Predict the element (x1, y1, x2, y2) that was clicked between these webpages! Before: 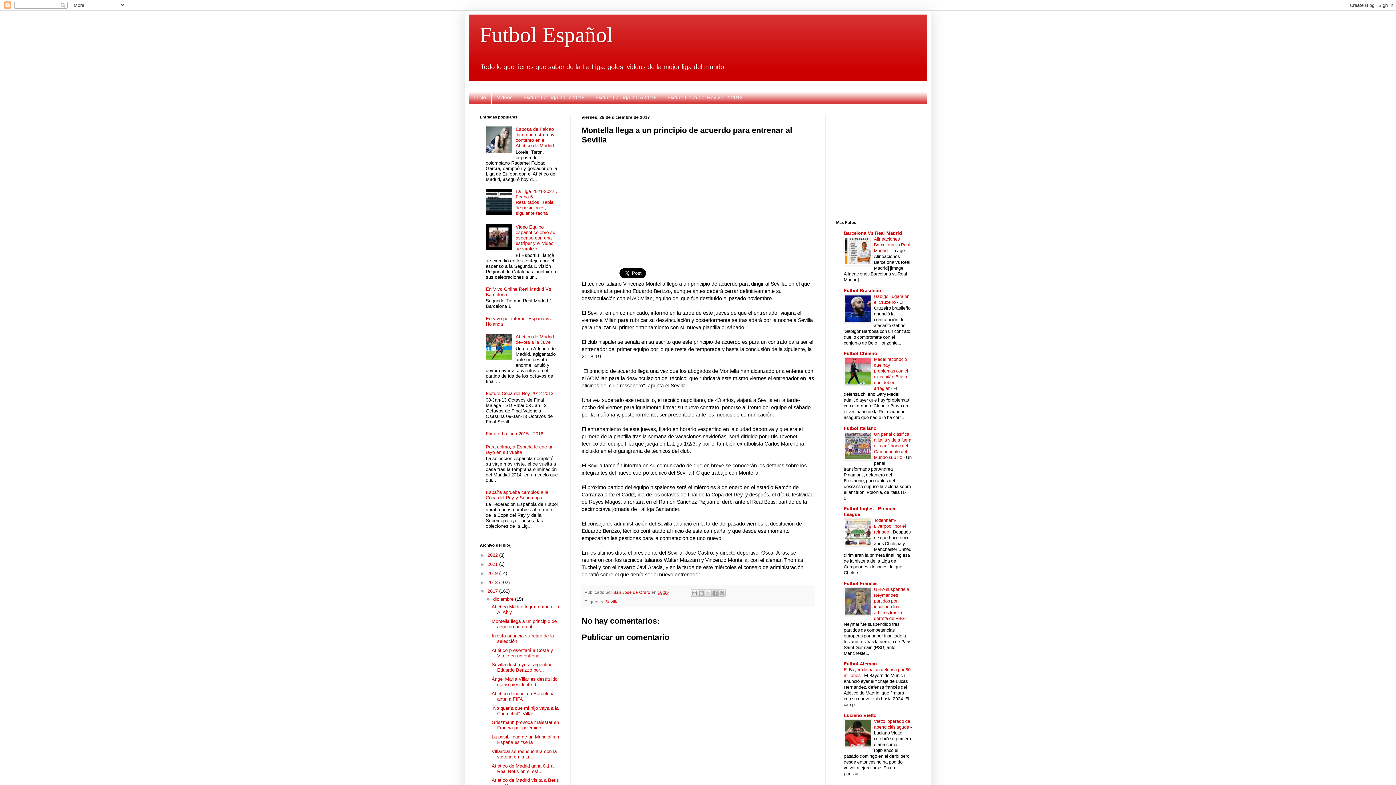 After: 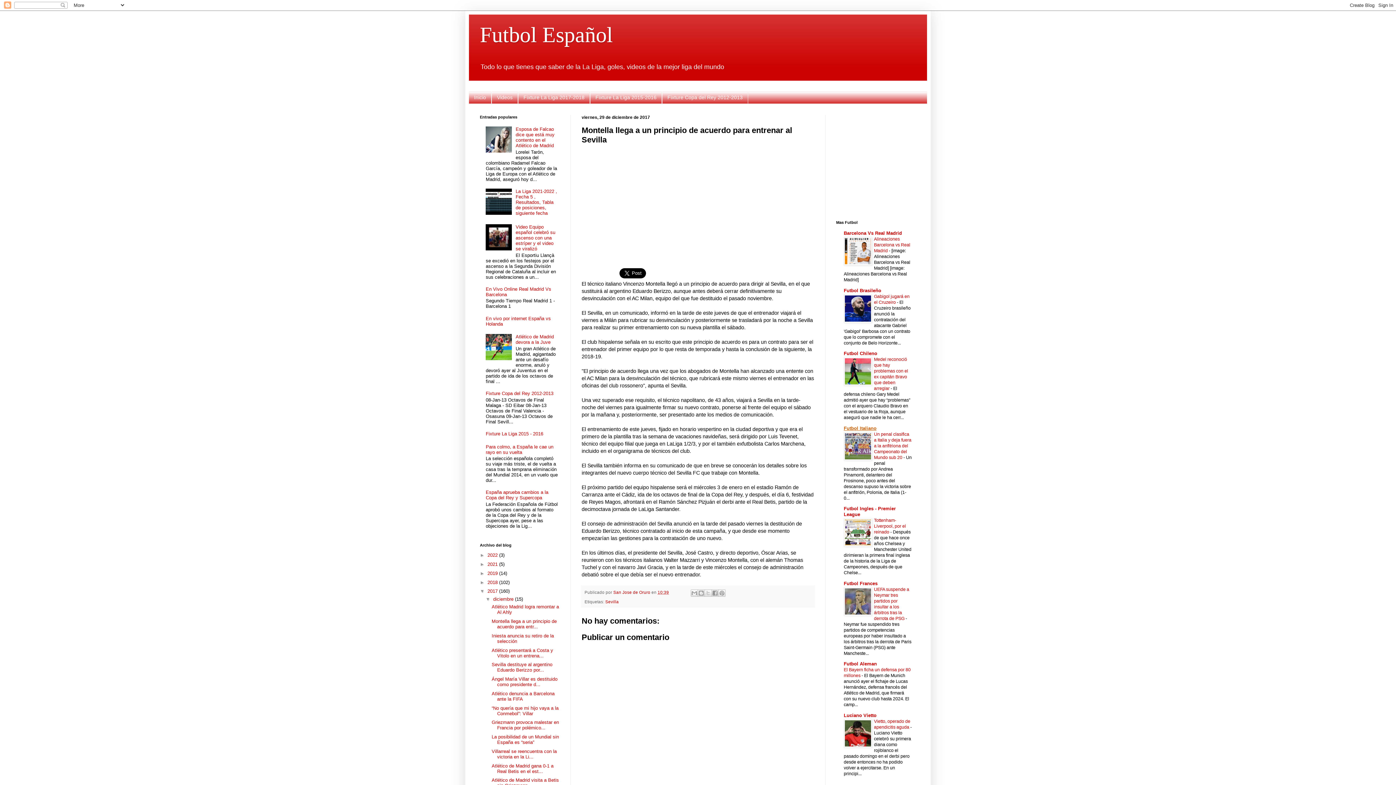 Action: bbox: (844, 425, 876, 431) label: Futbol Italiano